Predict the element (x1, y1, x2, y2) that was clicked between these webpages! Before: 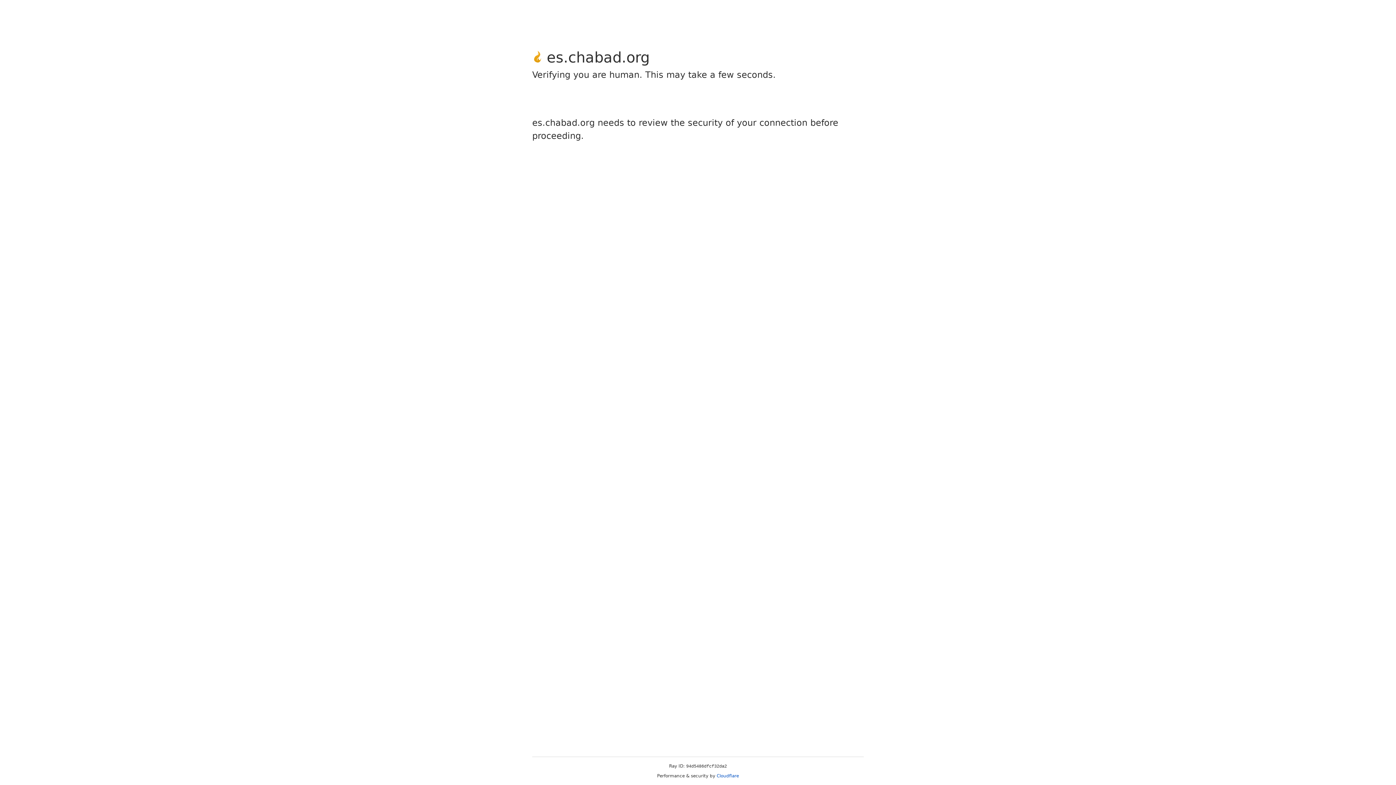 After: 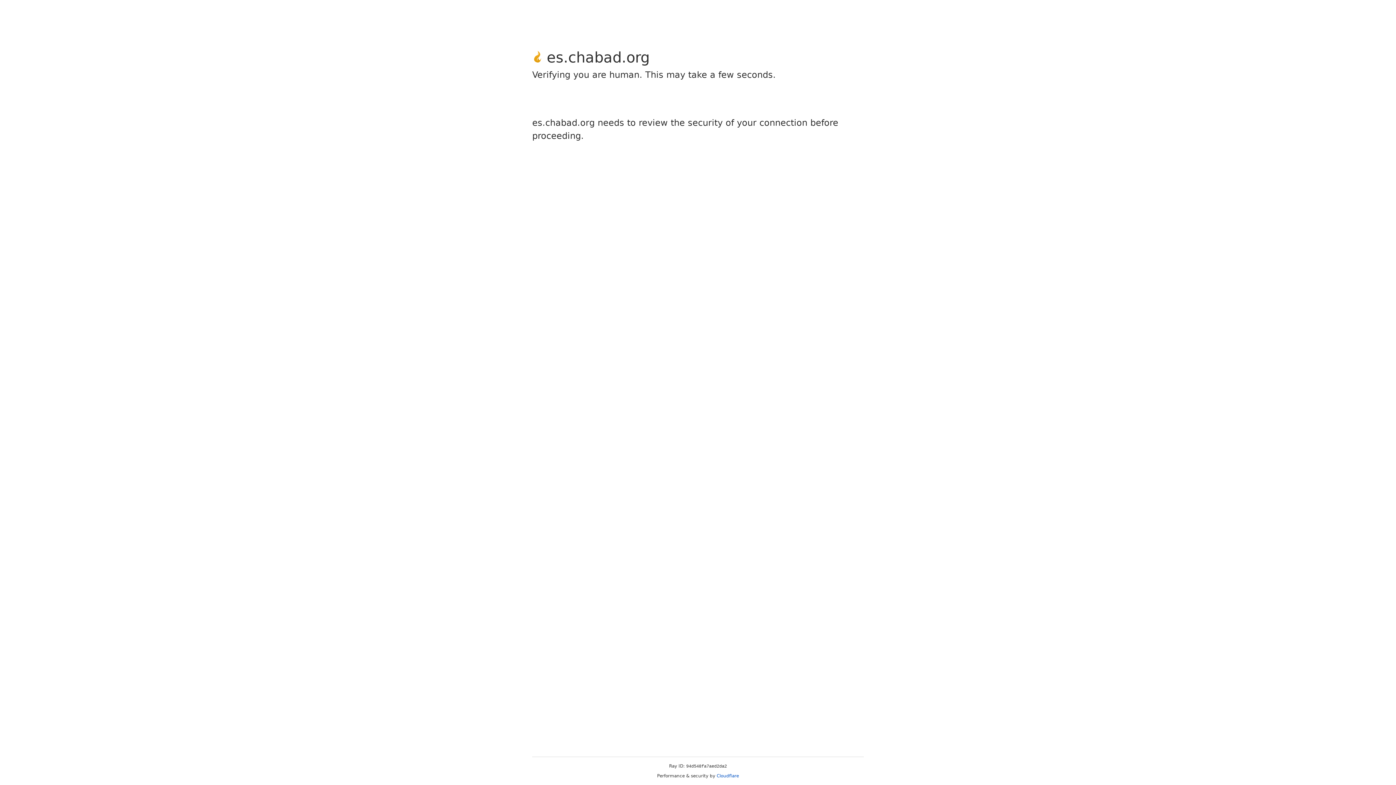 Action: bbox: (716, 773, 739, 778) label: Cloudflare